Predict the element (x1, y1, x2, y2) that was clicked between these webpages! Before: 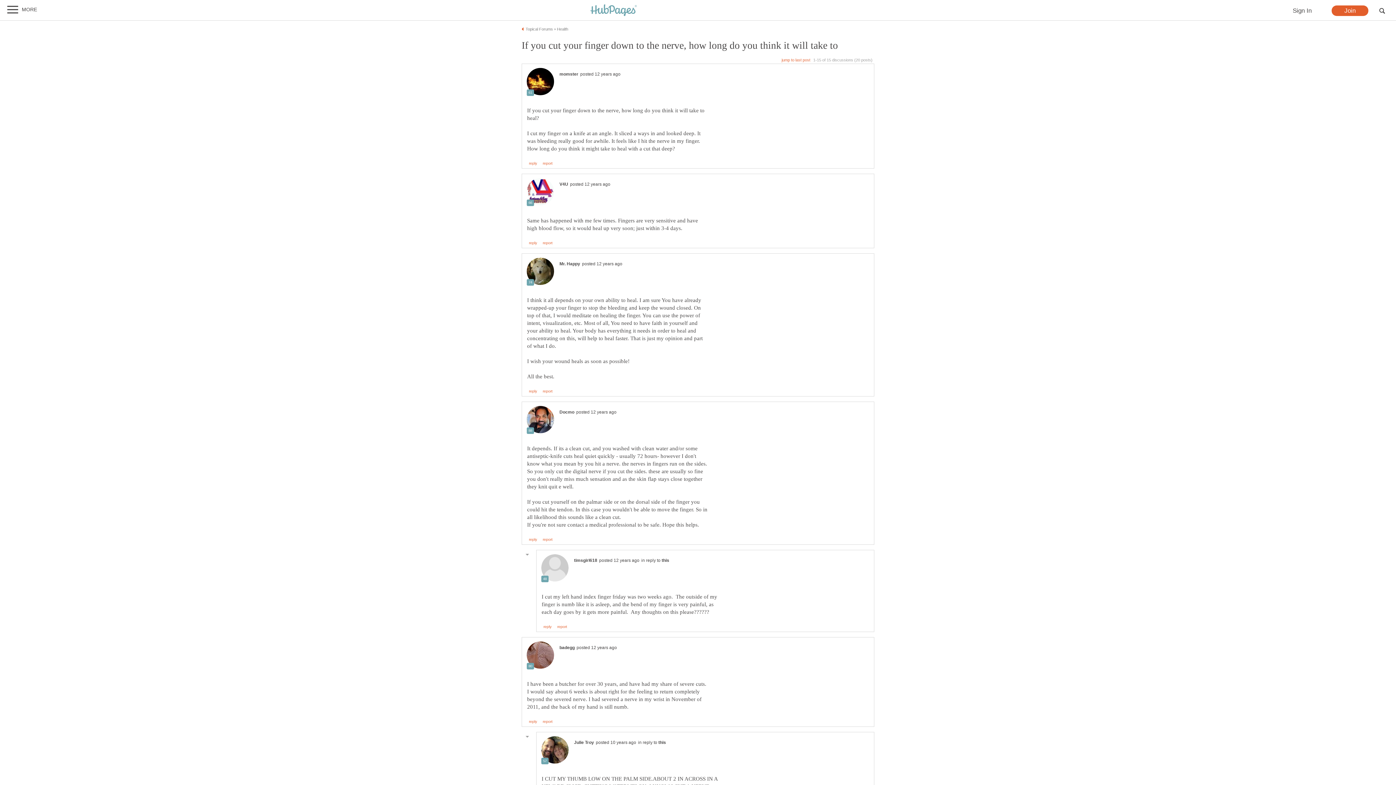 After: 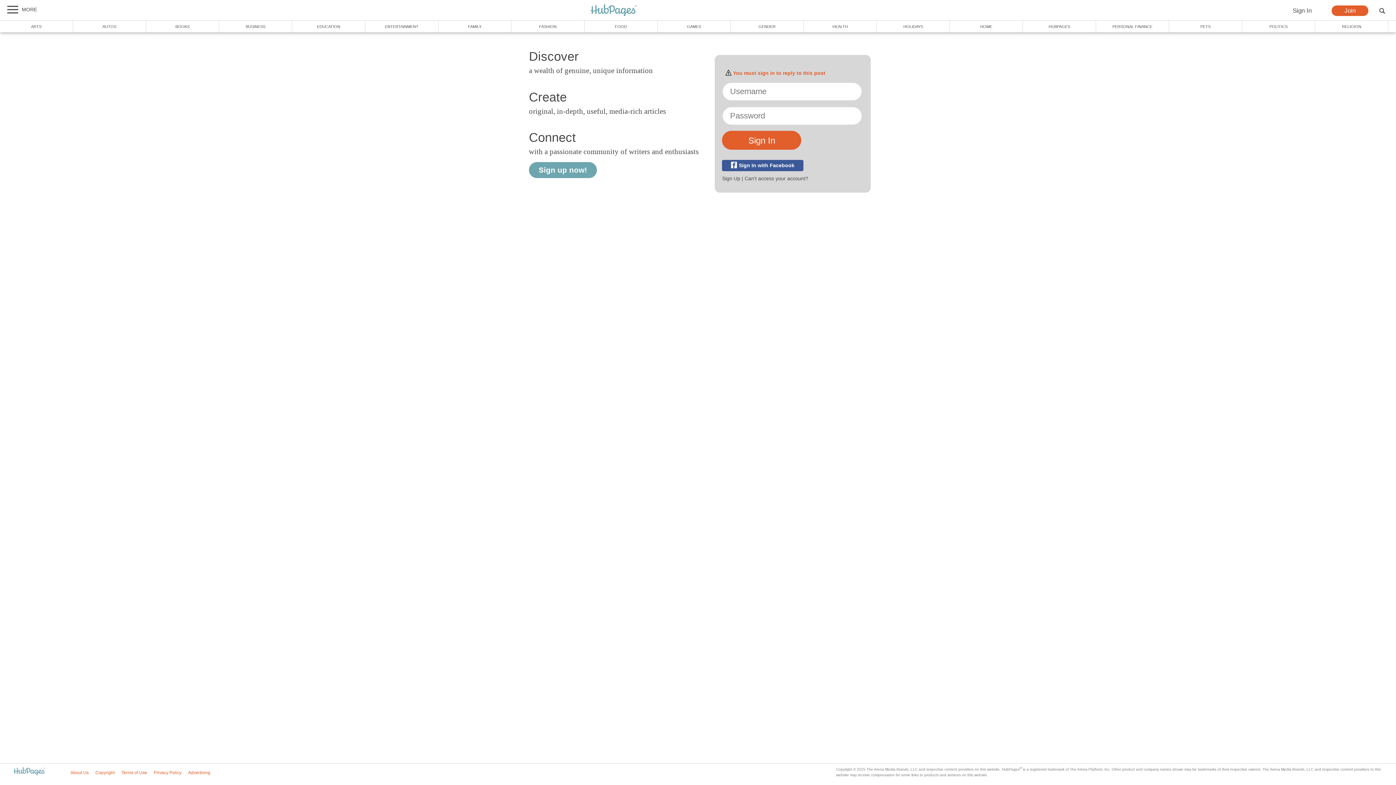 Action: bbox: (529, 241, 537, 245) label: reply